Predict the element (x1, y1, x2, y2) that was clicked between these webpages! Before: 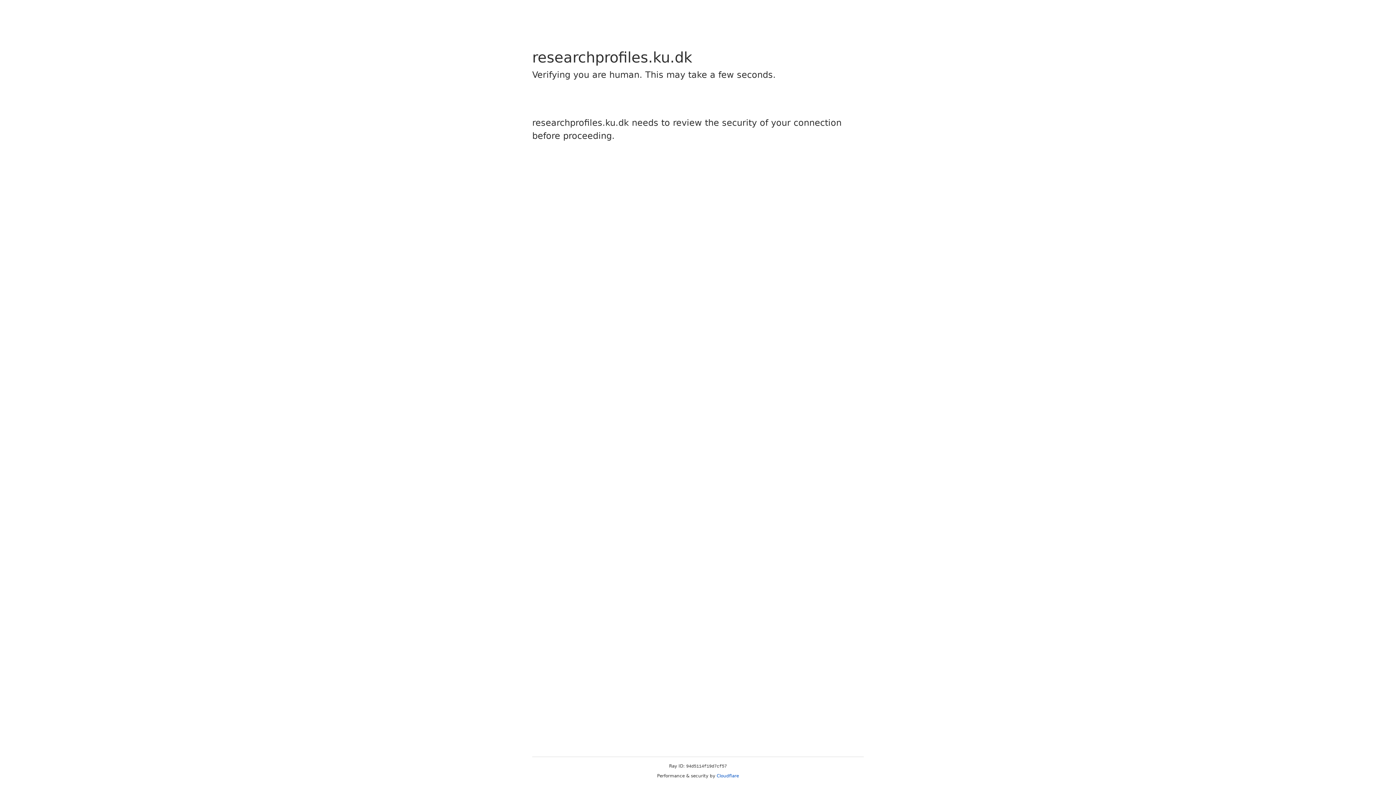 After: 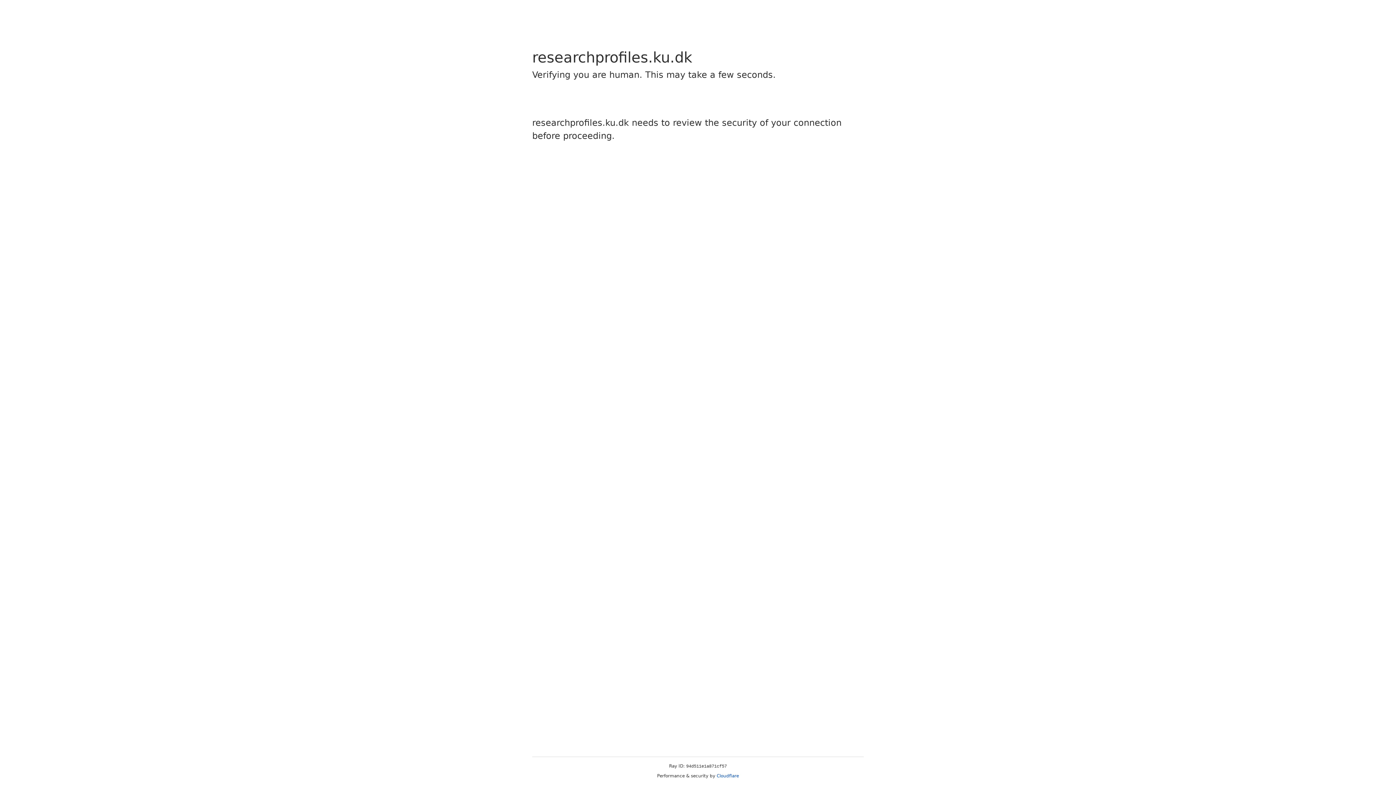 Action: bbox: (716, 773, 739, 778) label: Cloudflare